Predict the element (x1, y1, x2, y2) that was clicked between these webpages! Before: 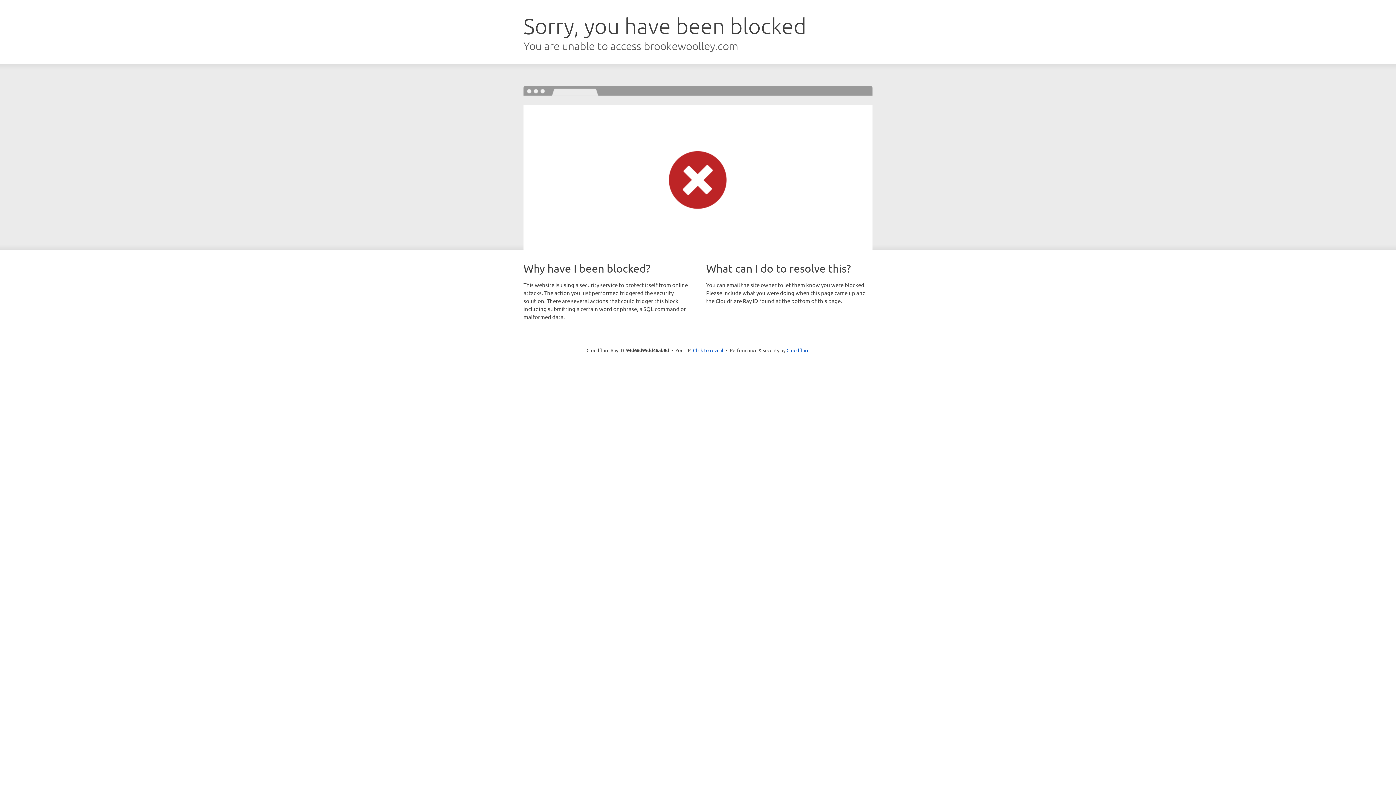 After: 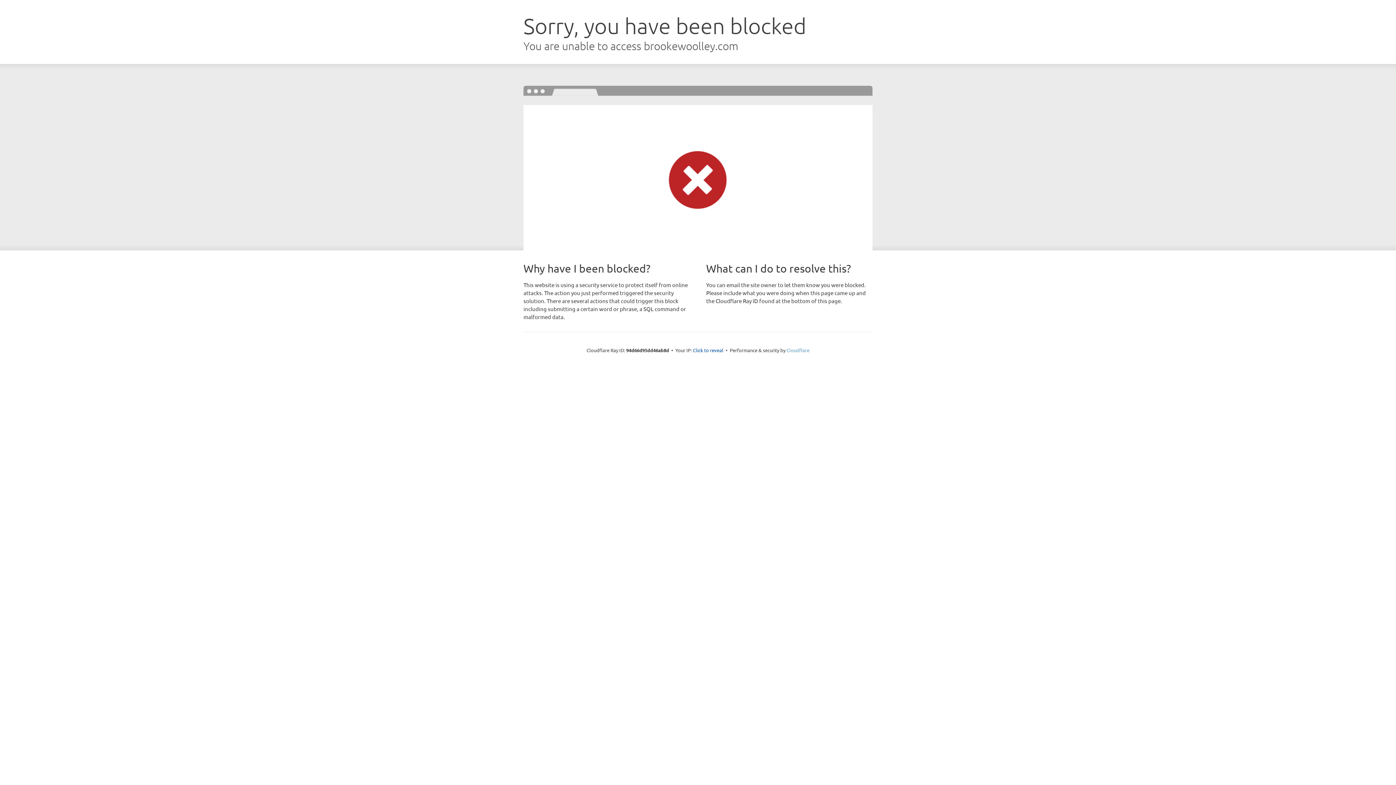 Action: label: Cloudflare bbox: (786, 347, 809, 353)